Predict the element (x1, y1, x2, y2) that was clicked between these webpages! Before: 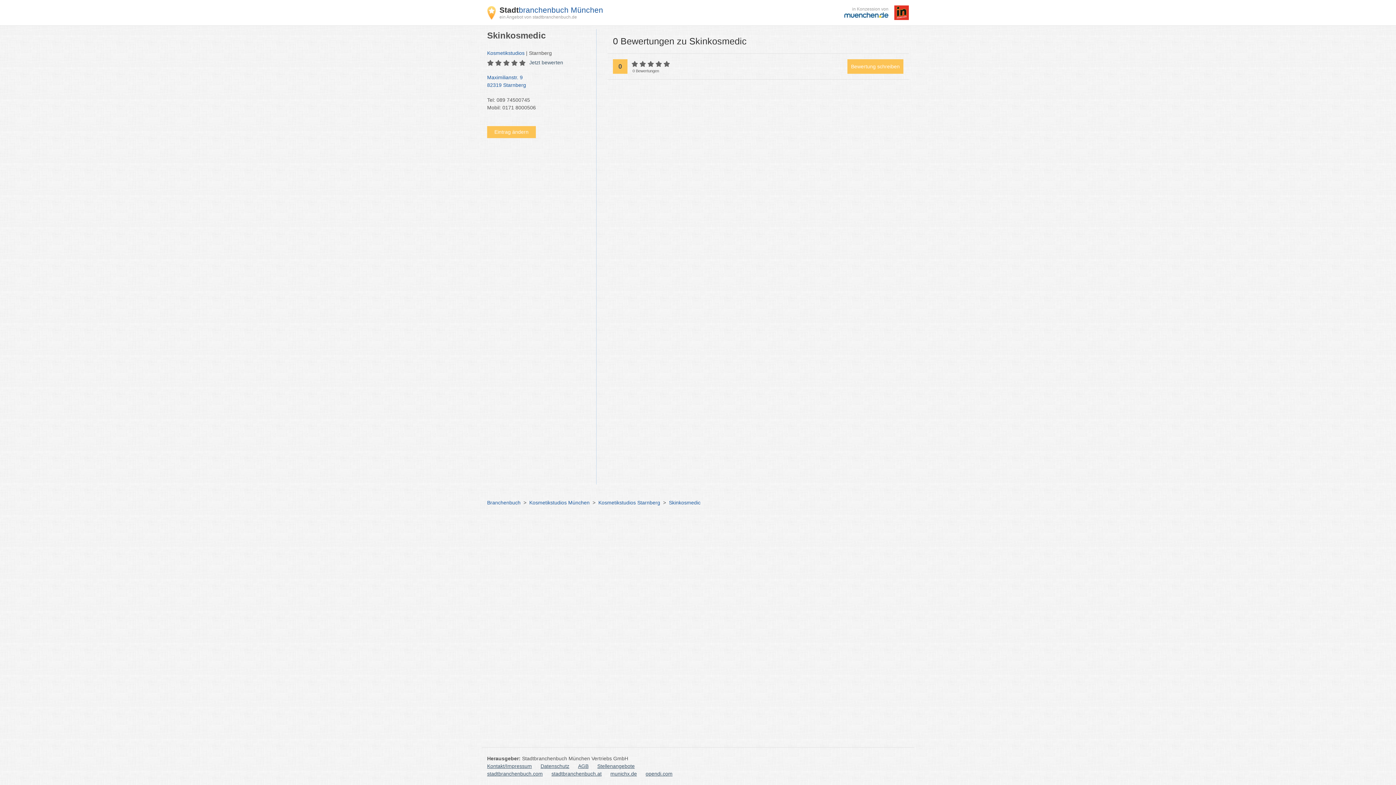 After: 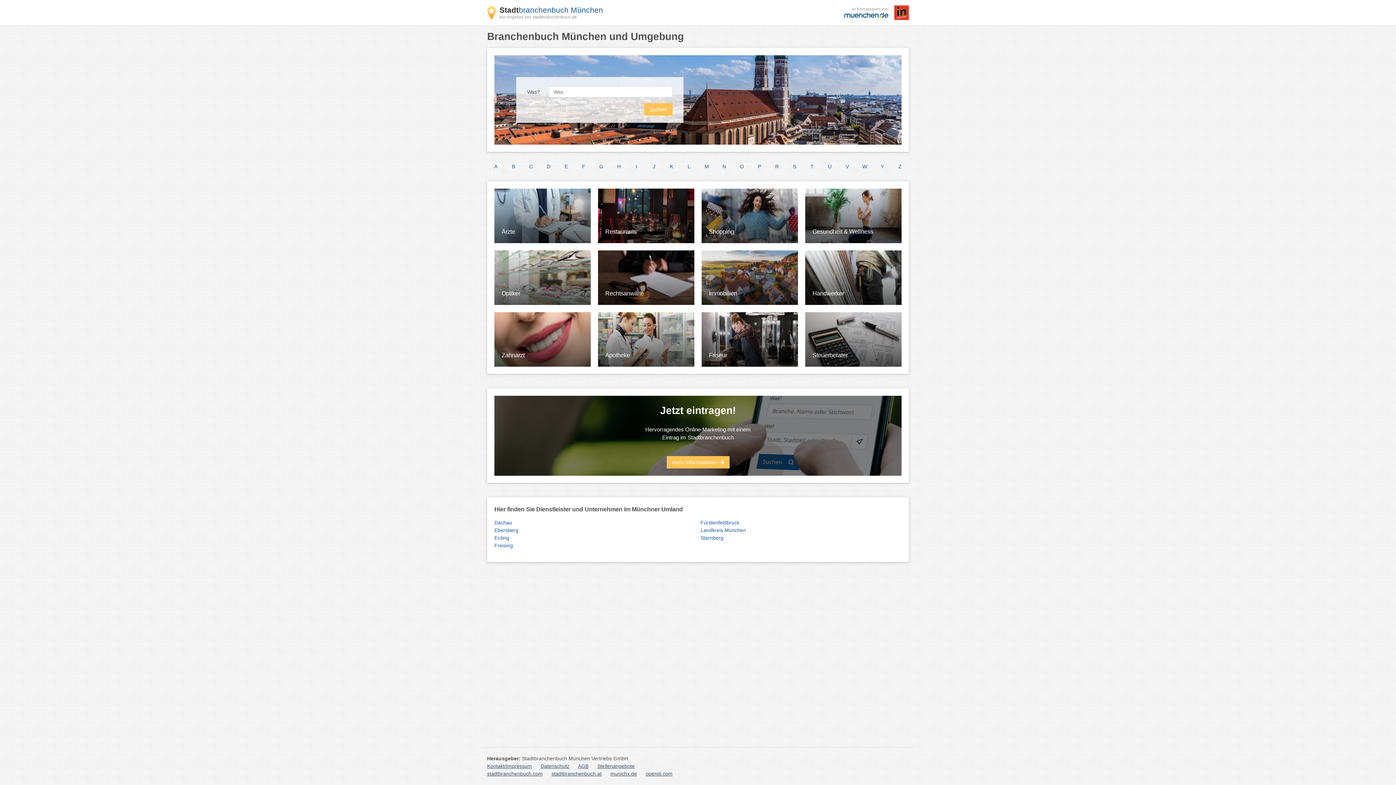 Action: label: Branchenbuch bbox: (487, 499, 520, 505)